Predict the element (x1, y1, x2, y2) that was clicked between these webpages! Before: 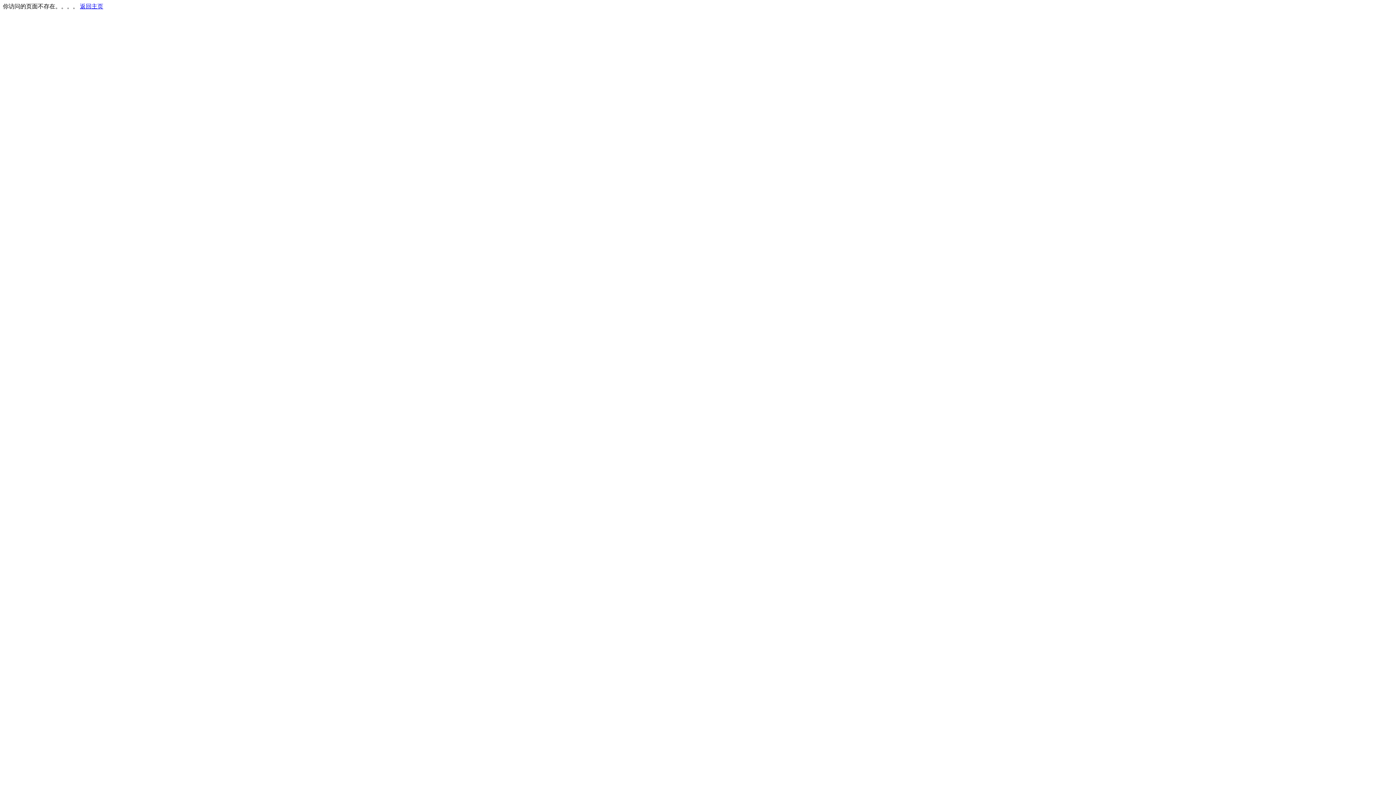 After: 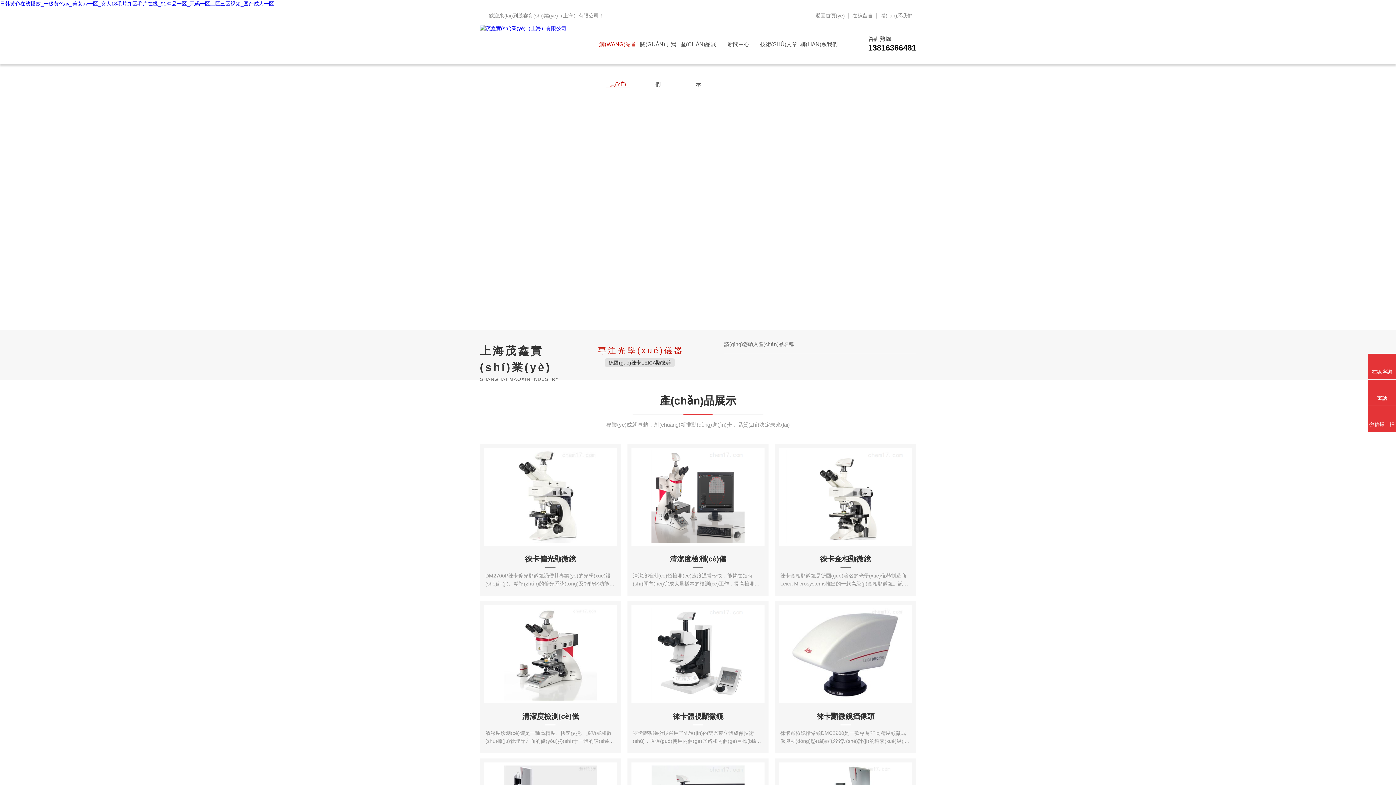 Action: label: 返回主页 bbox: (80, 3, 103, 9)